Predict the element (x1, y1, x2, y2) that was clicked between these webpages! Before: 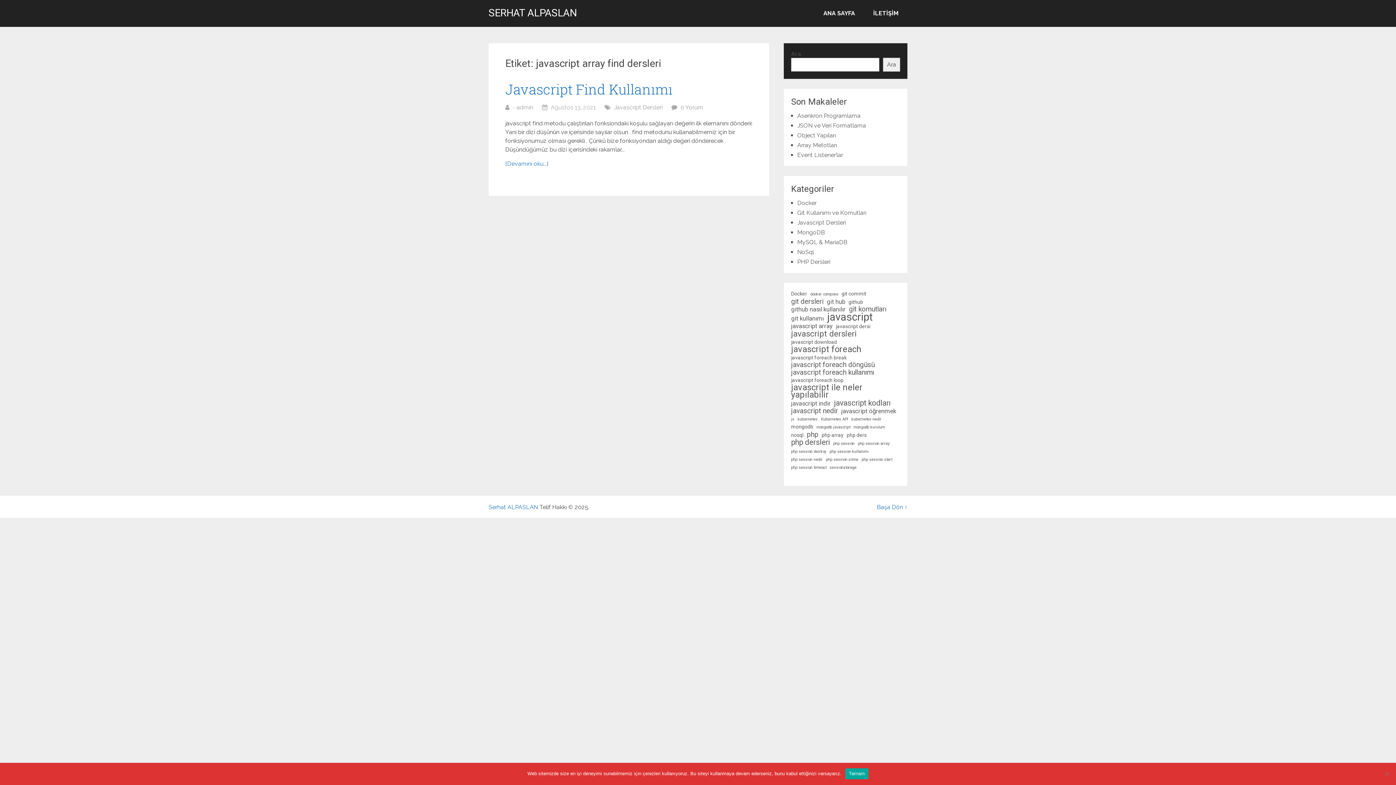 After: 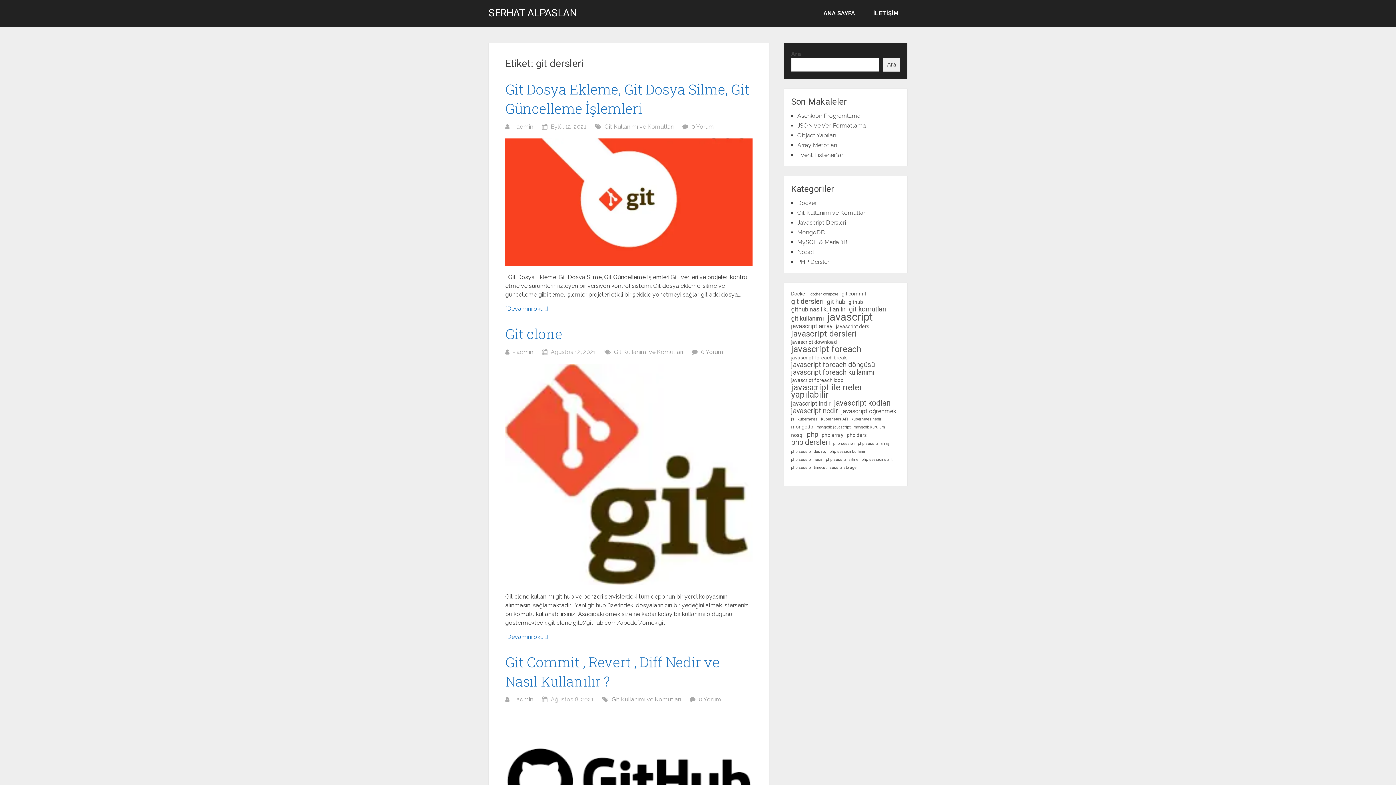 Action: bbox: (791, 298, 823, 305) label: git dersleri (5 öge)